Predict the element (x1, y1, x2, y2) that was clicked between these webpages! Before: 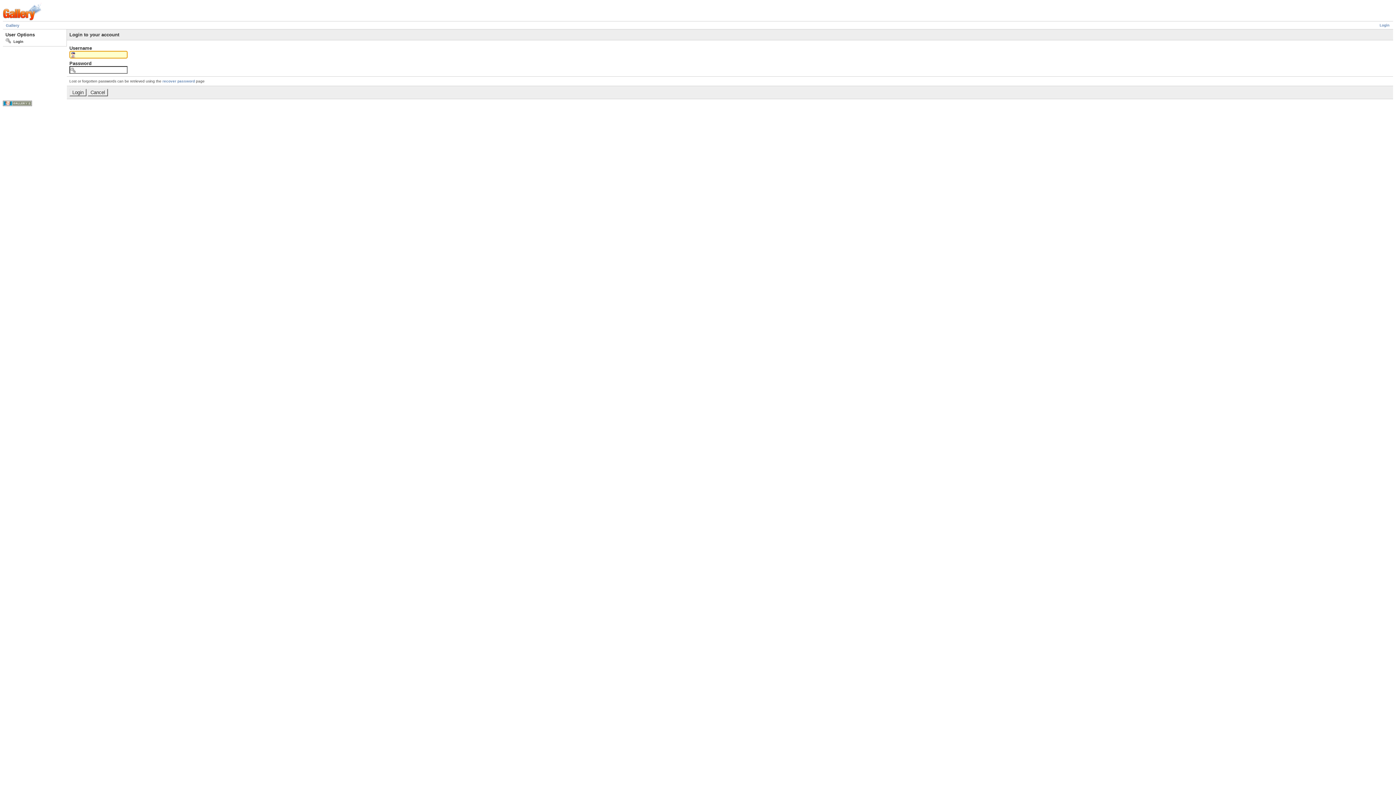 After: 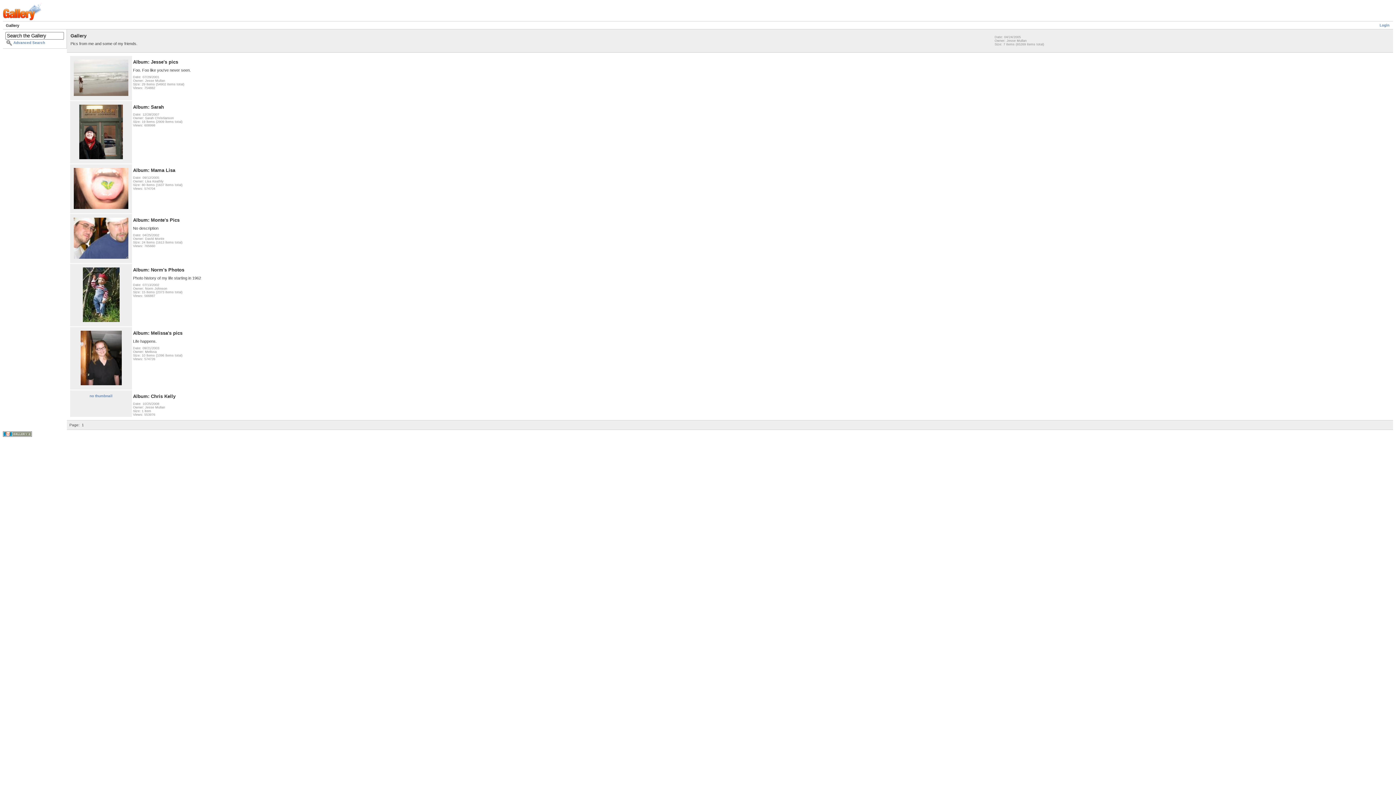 Action: bbox: (2, 17, 41, 21)